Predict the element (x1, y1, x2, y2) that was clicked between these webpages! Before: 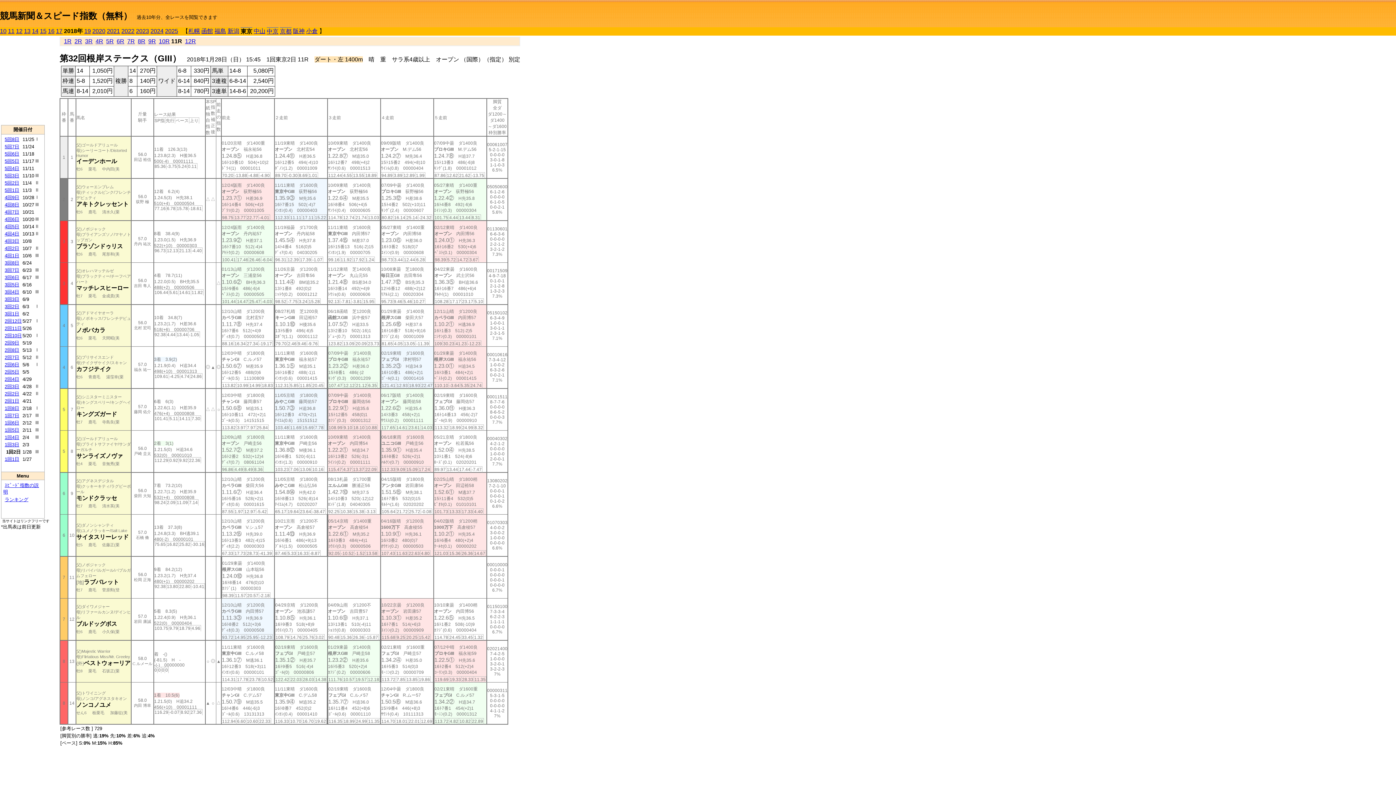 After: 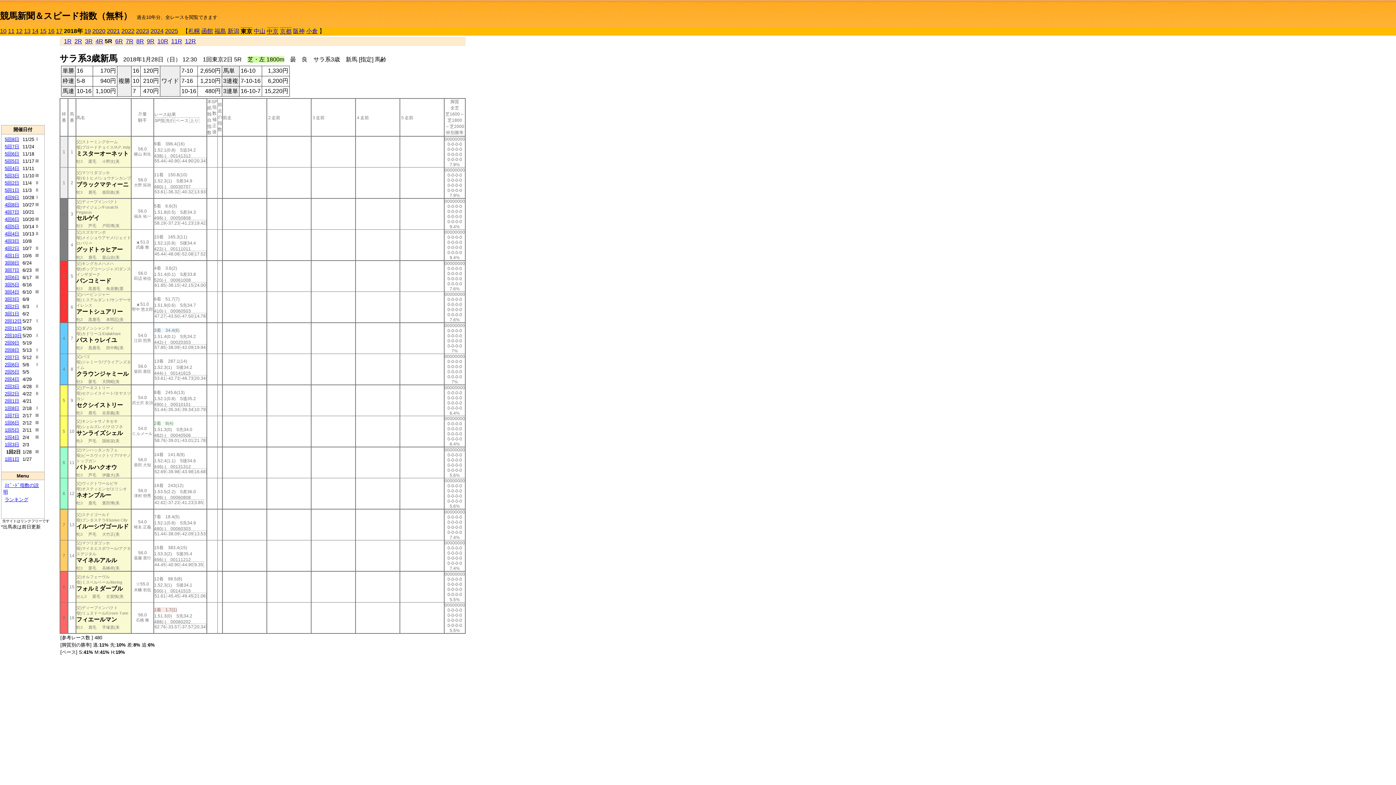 Action: bbox: (106, 38, 113, 44) label: 5R